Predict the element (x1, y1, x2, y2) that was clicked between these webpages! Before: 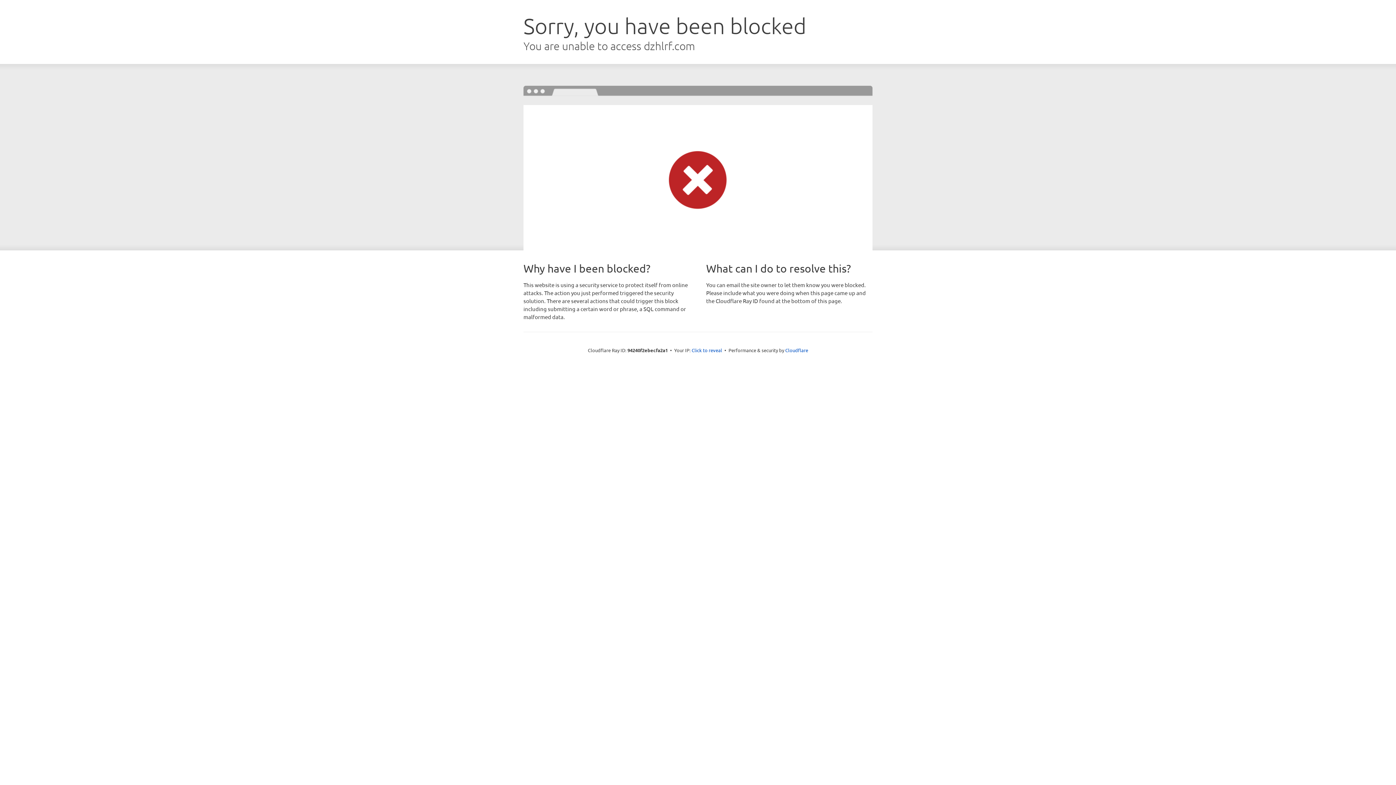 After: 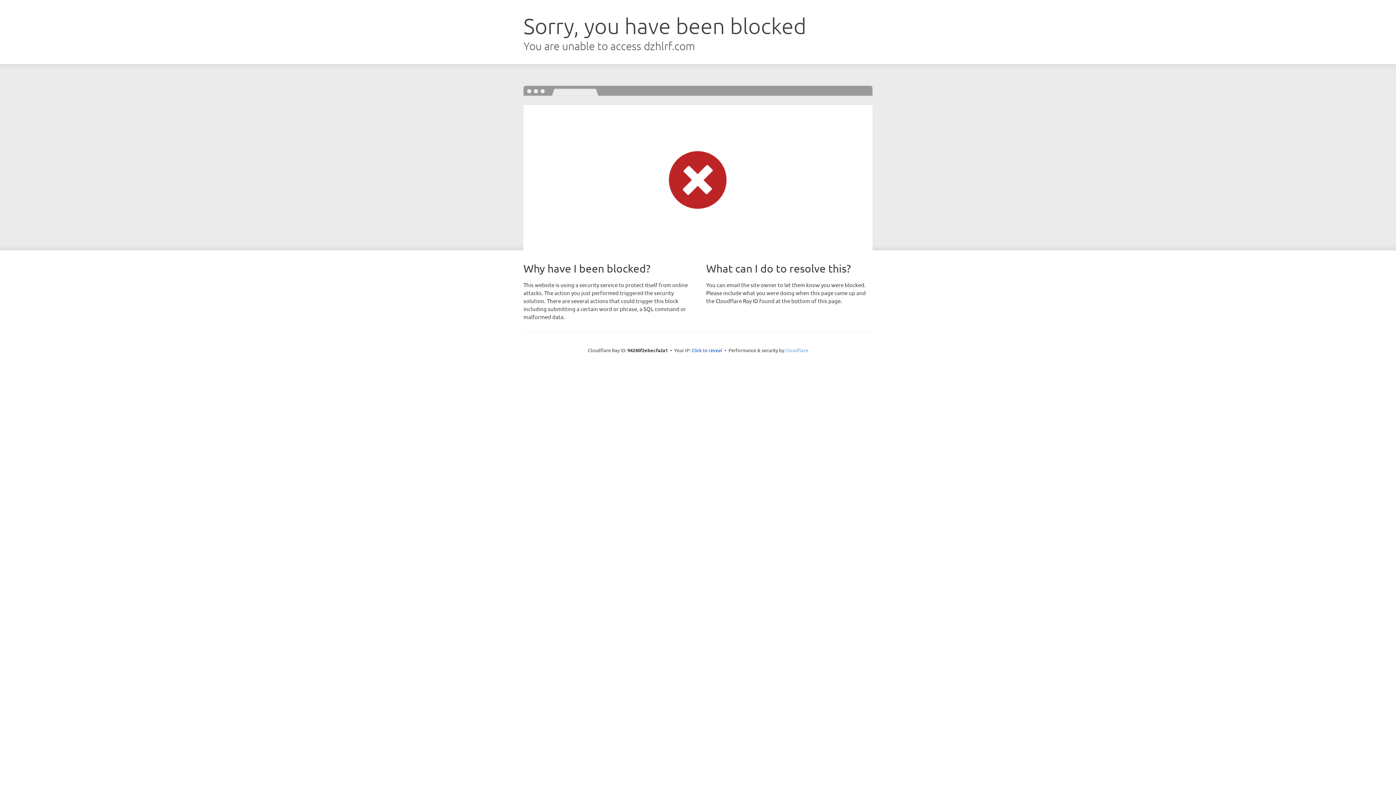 Action: label: Cloudflare bbox: (785, 347, 808, 353)